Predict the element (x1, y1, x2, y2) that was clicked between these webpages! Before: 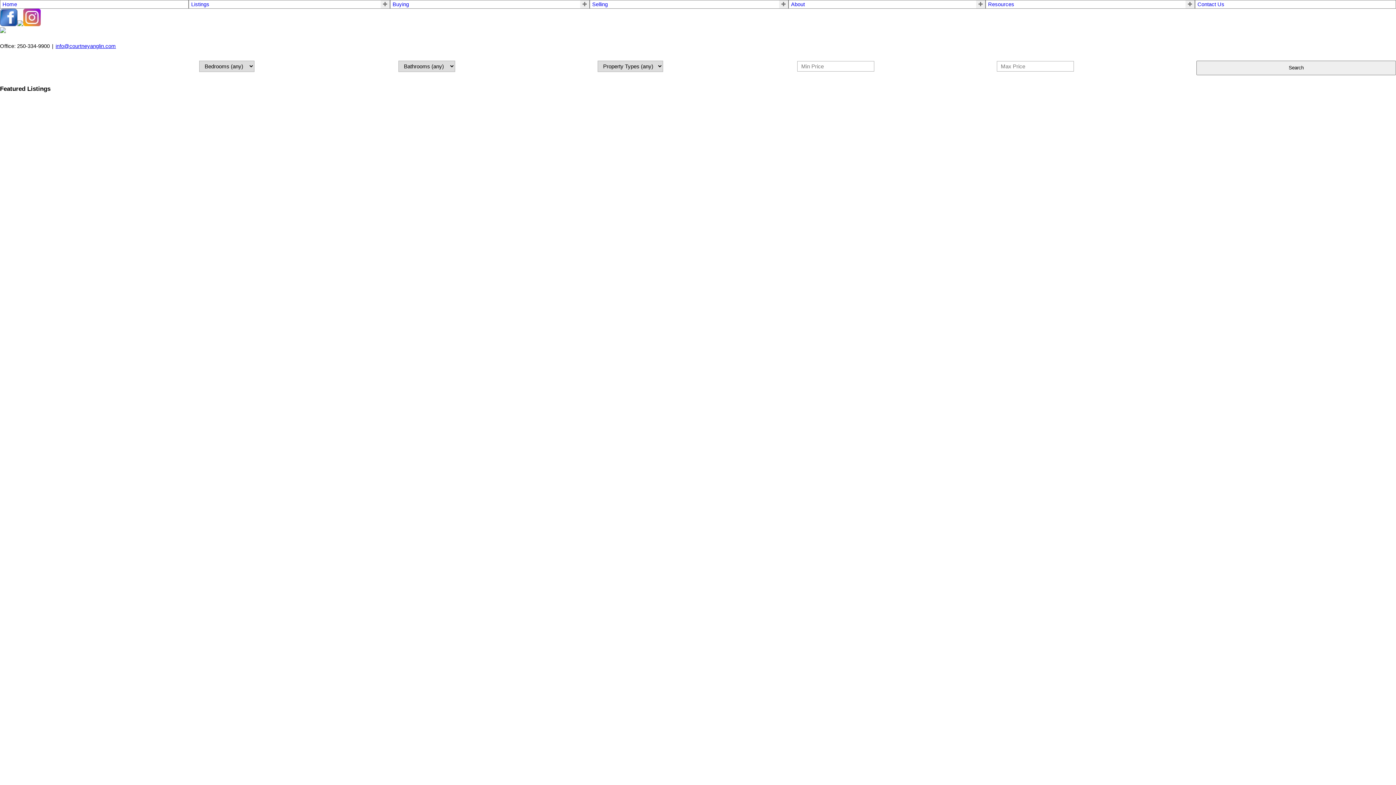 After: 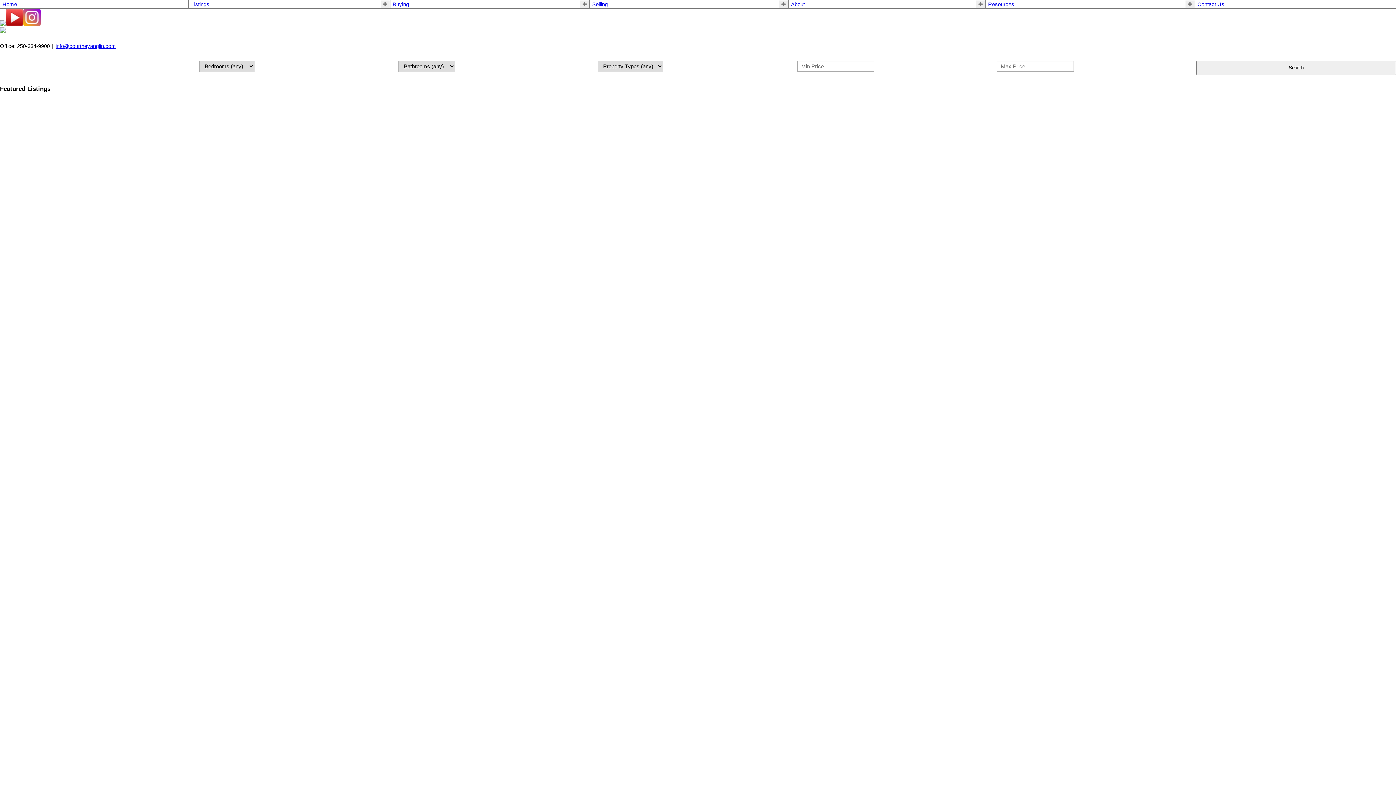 Action: bbox: (392, 1, 409, 7) label: Buying